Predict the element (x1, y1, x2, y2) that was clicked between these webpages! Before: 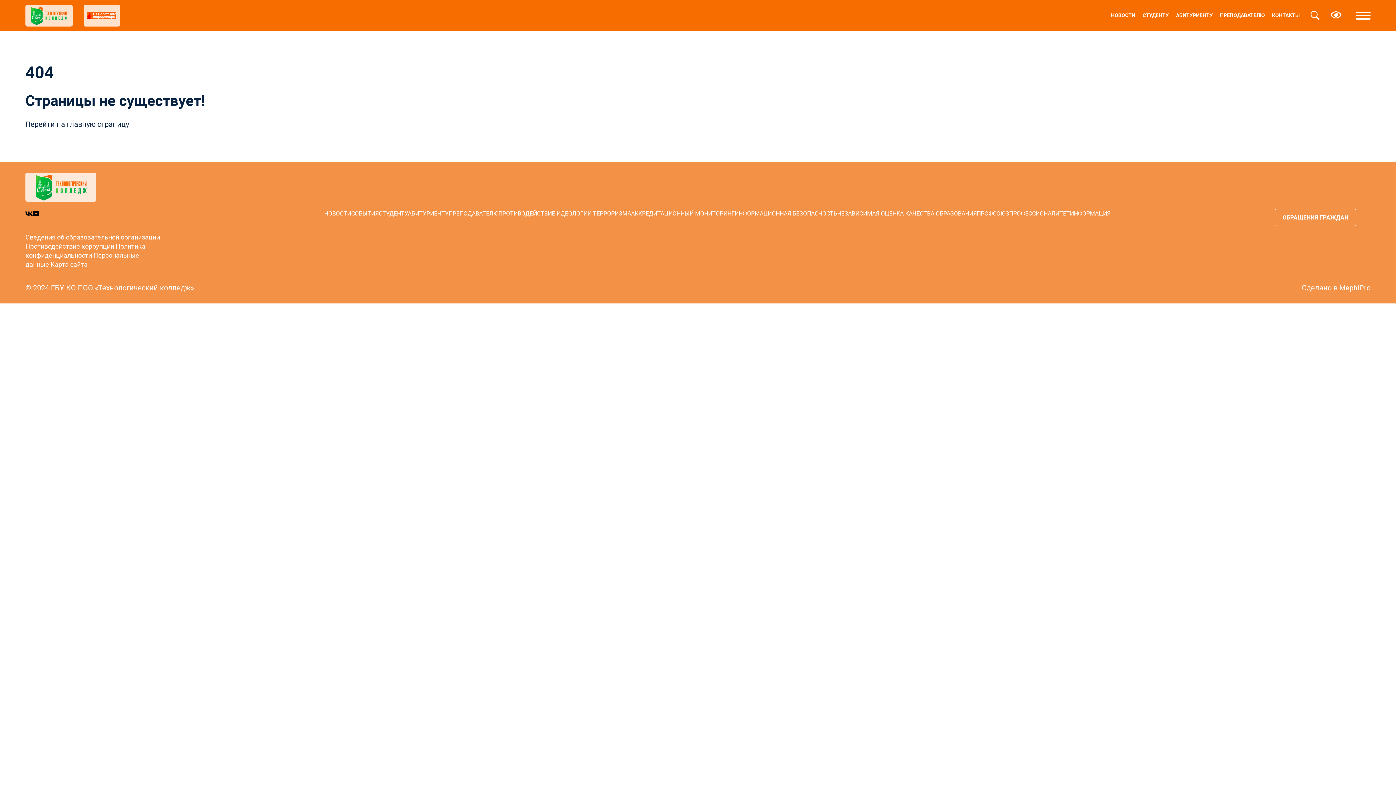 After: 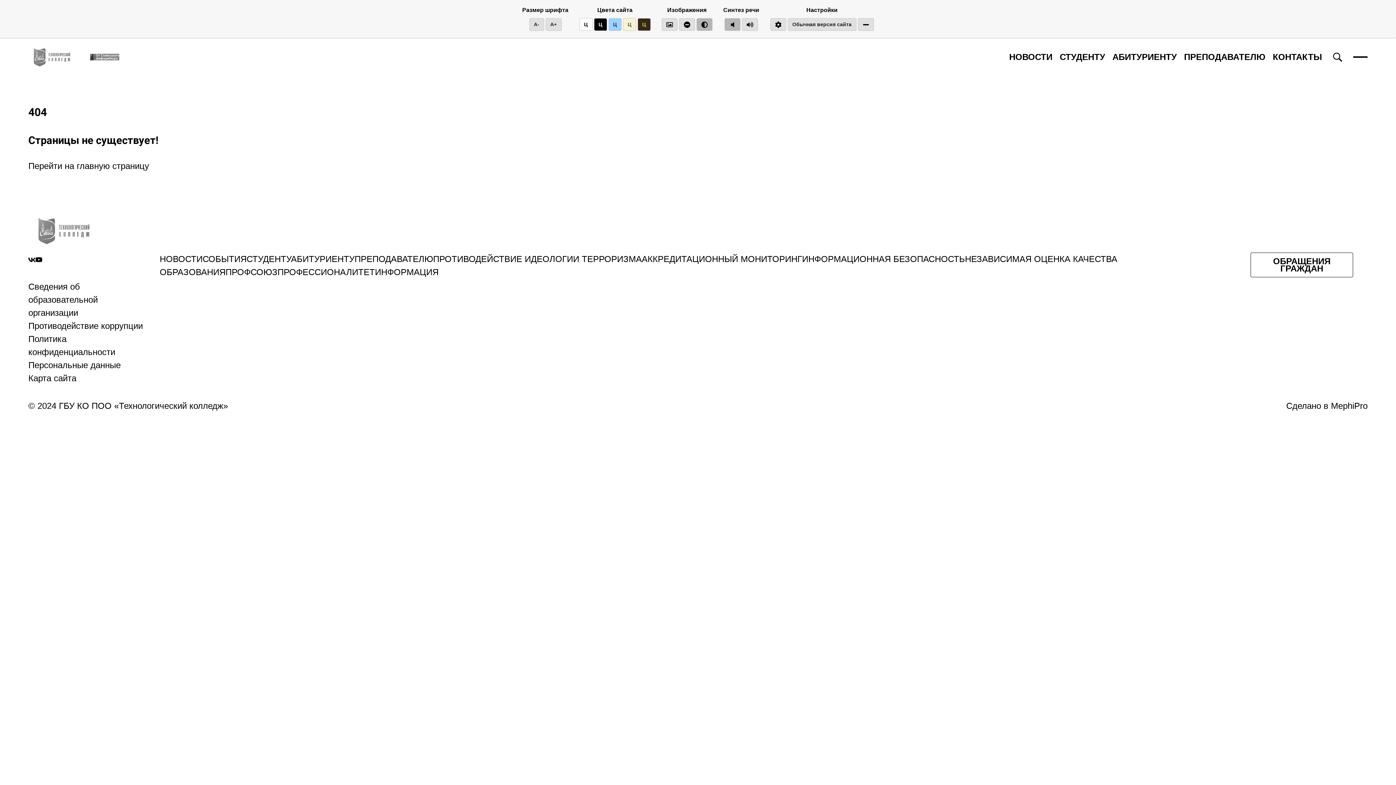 Action: bbox: (1330, 10, 1341, 20)